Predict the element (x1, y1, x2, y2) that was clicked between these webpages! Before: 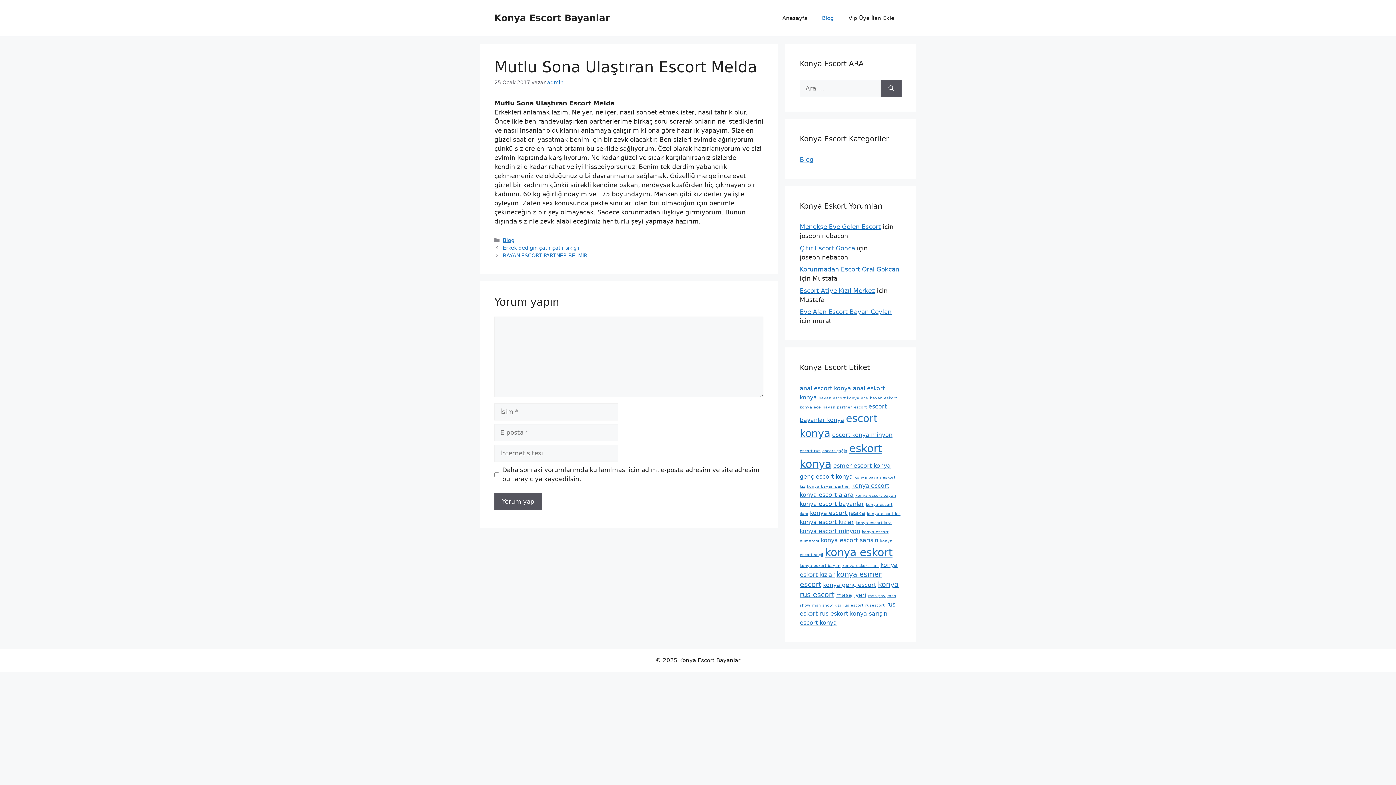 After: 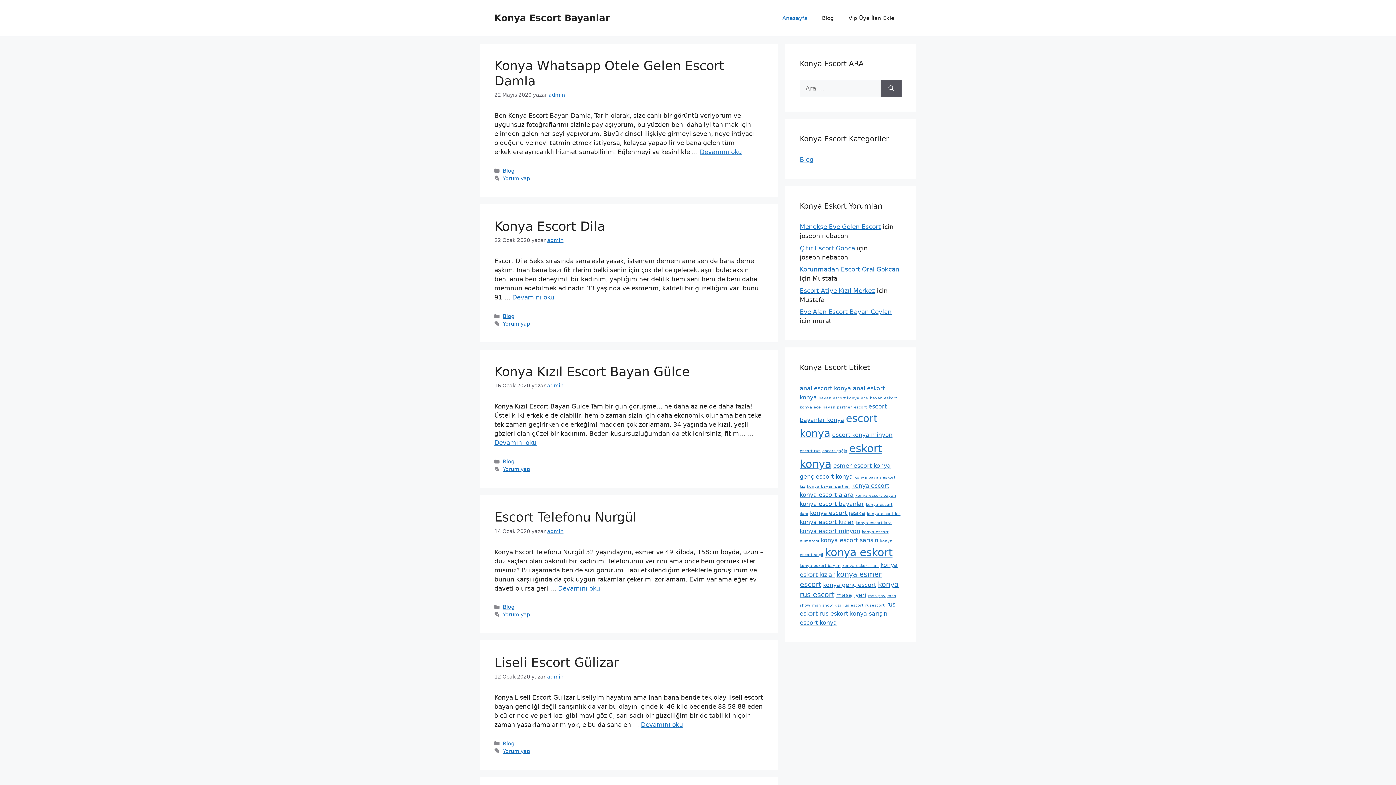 Action: bbox: (494, 12, 609, 23) label: Konya Escort Bayanlar